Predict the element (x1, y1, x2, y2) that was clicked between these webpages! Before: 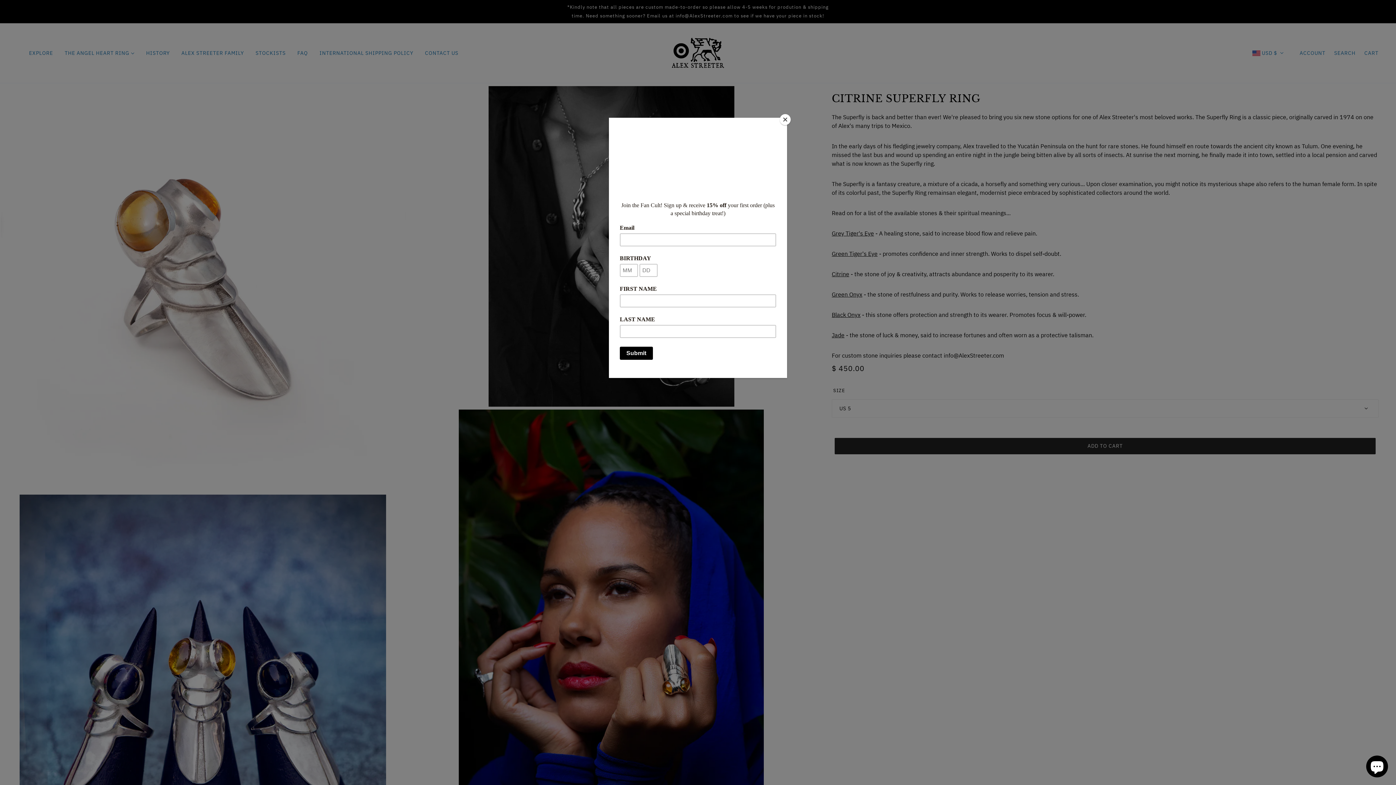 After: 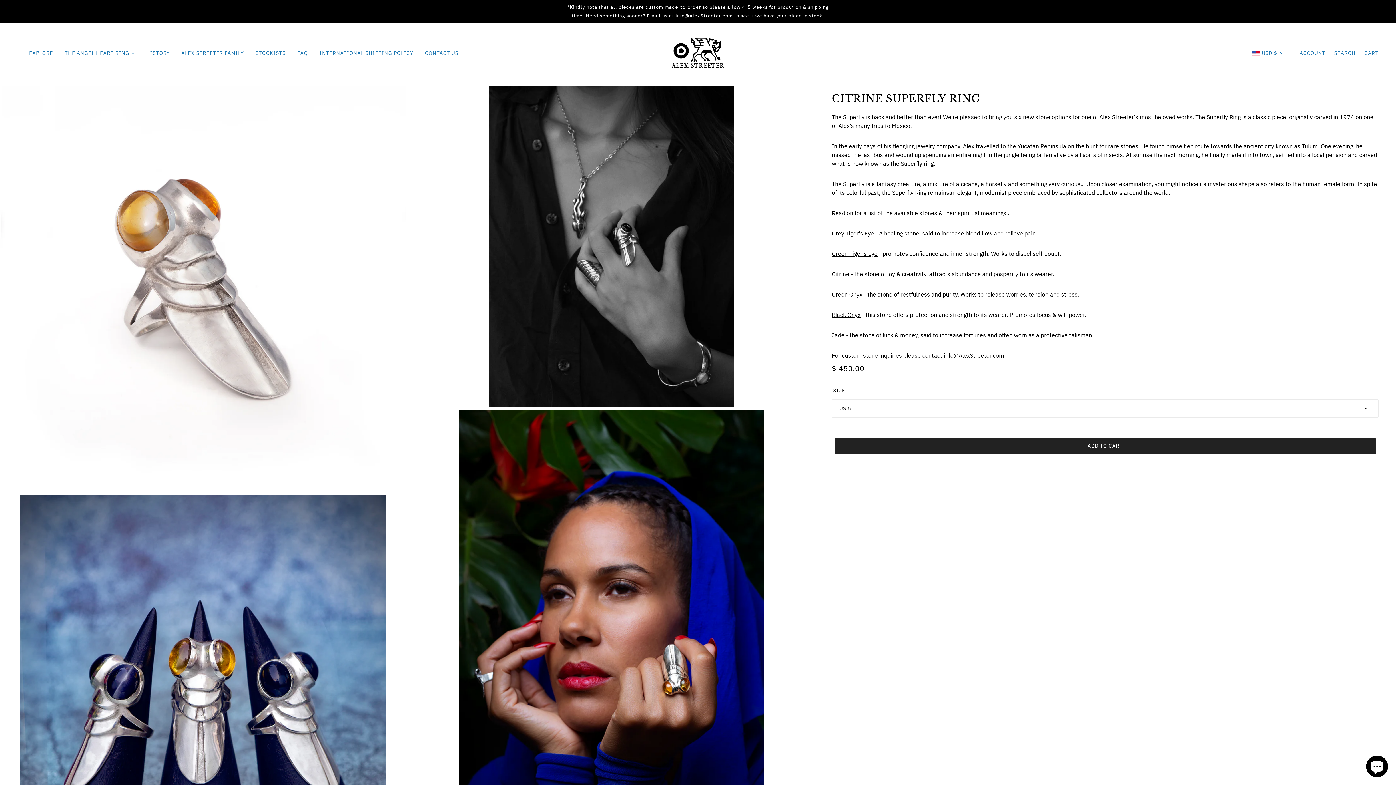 Action: label: Close bbox: (780, 114, 790, 125)